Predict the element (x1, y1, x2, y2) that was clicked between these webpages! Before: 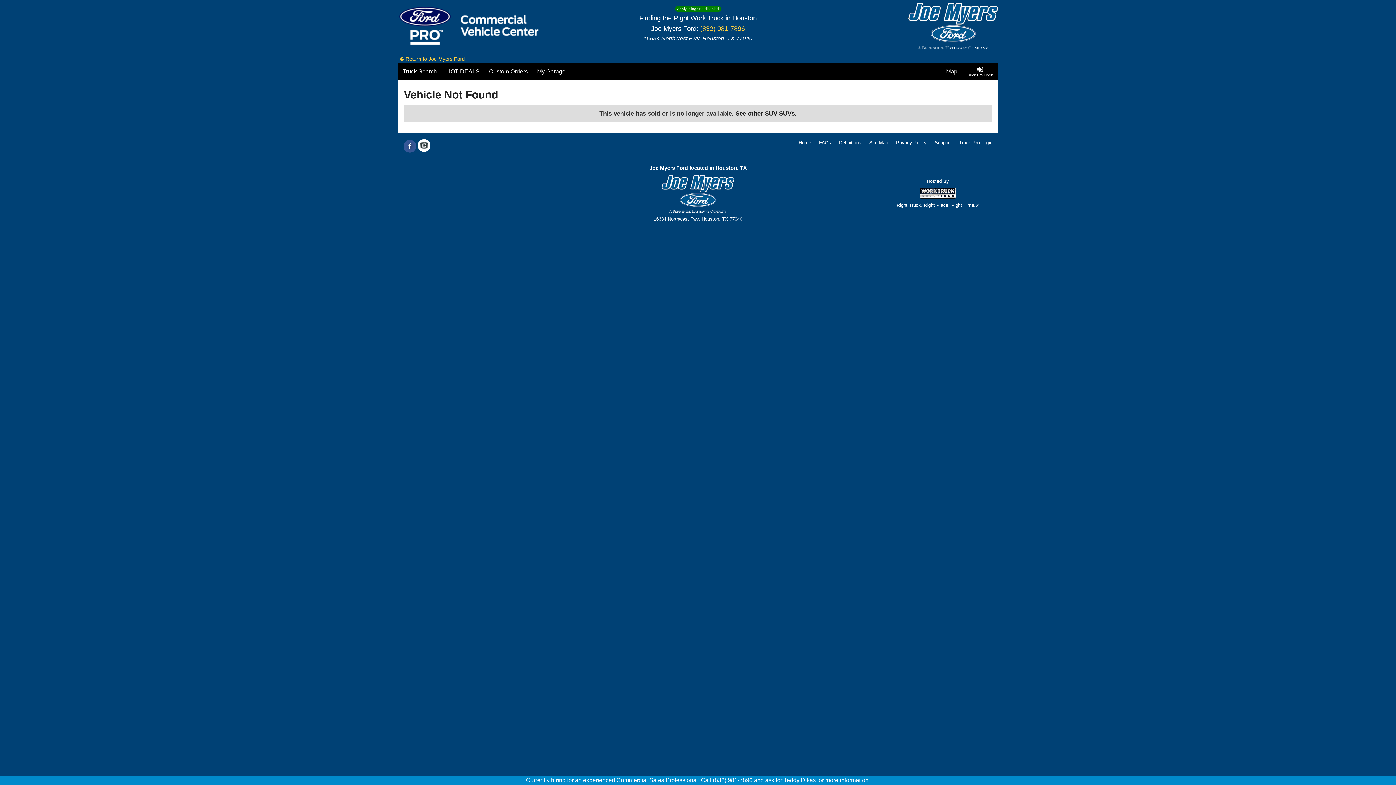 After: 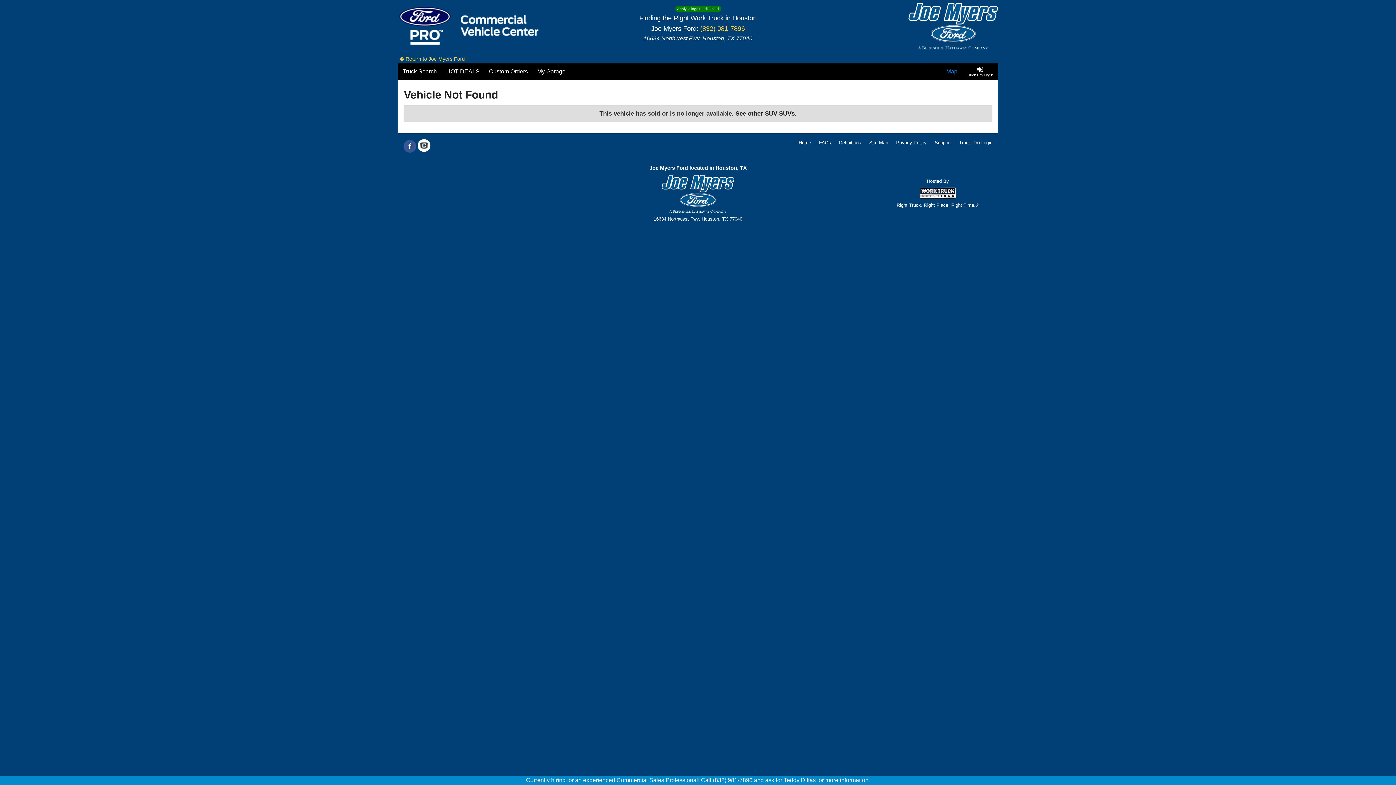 Action: label: Map bbox: (941, 62, 962, 80)